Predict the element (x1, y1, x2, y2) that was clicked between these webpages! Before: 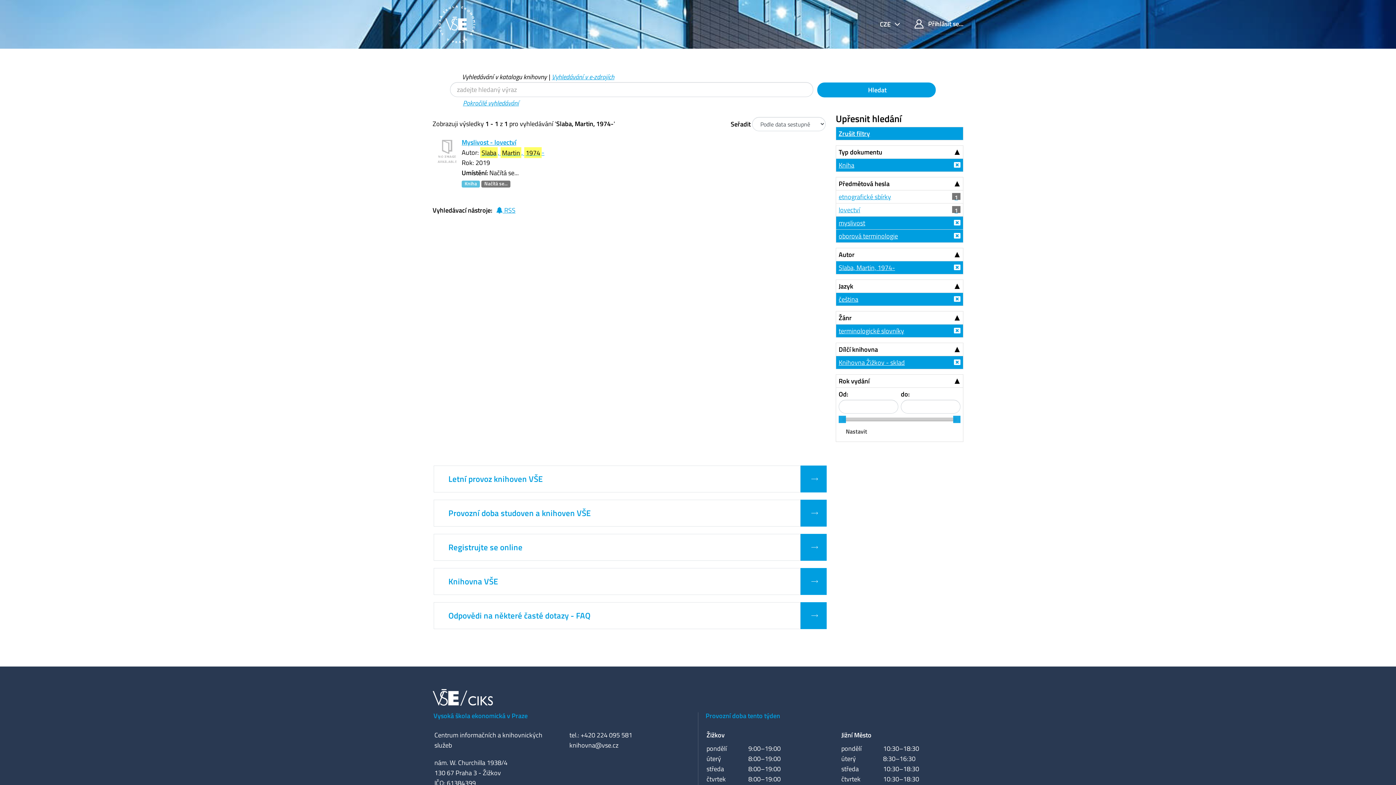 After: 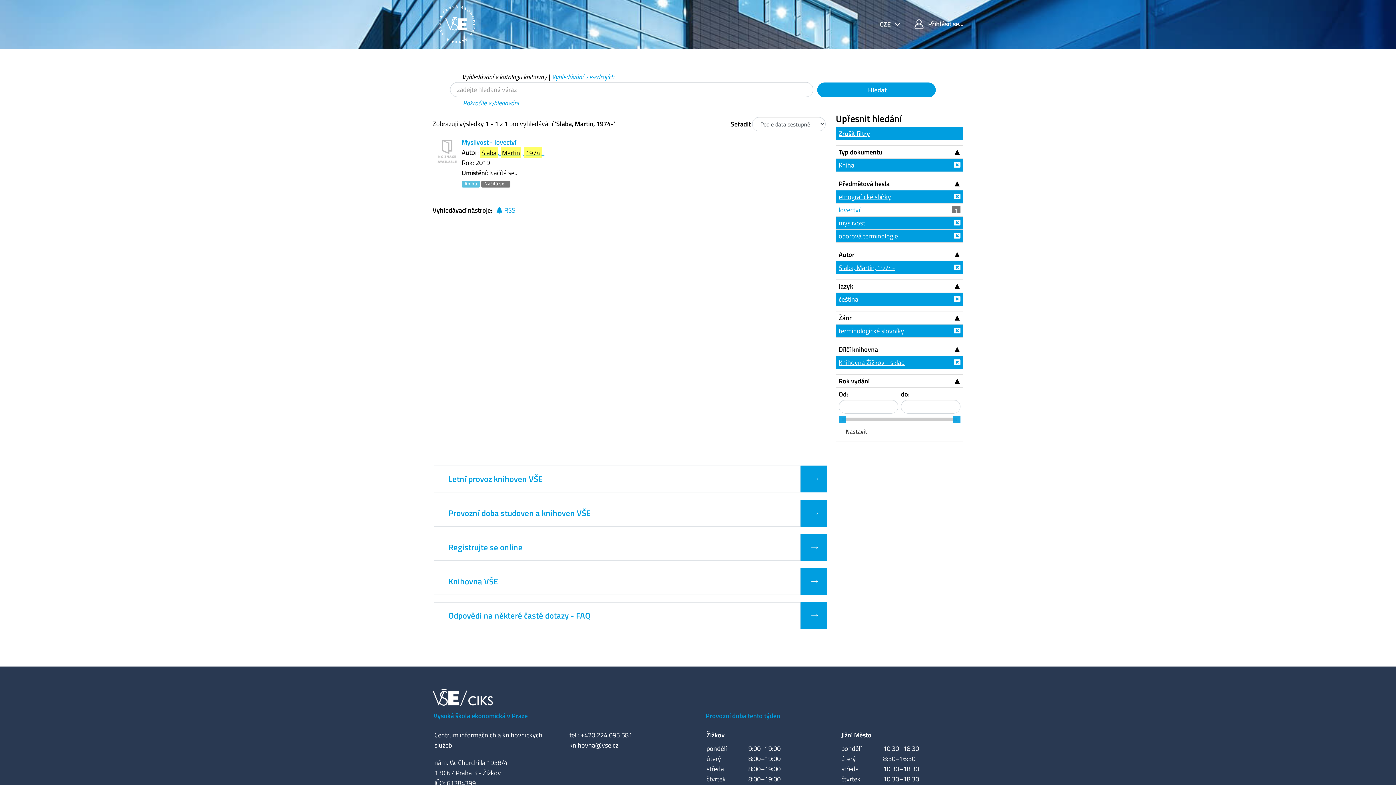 Action: bbox: (836, 190, 963, 203) label: etnografické sbírky
1